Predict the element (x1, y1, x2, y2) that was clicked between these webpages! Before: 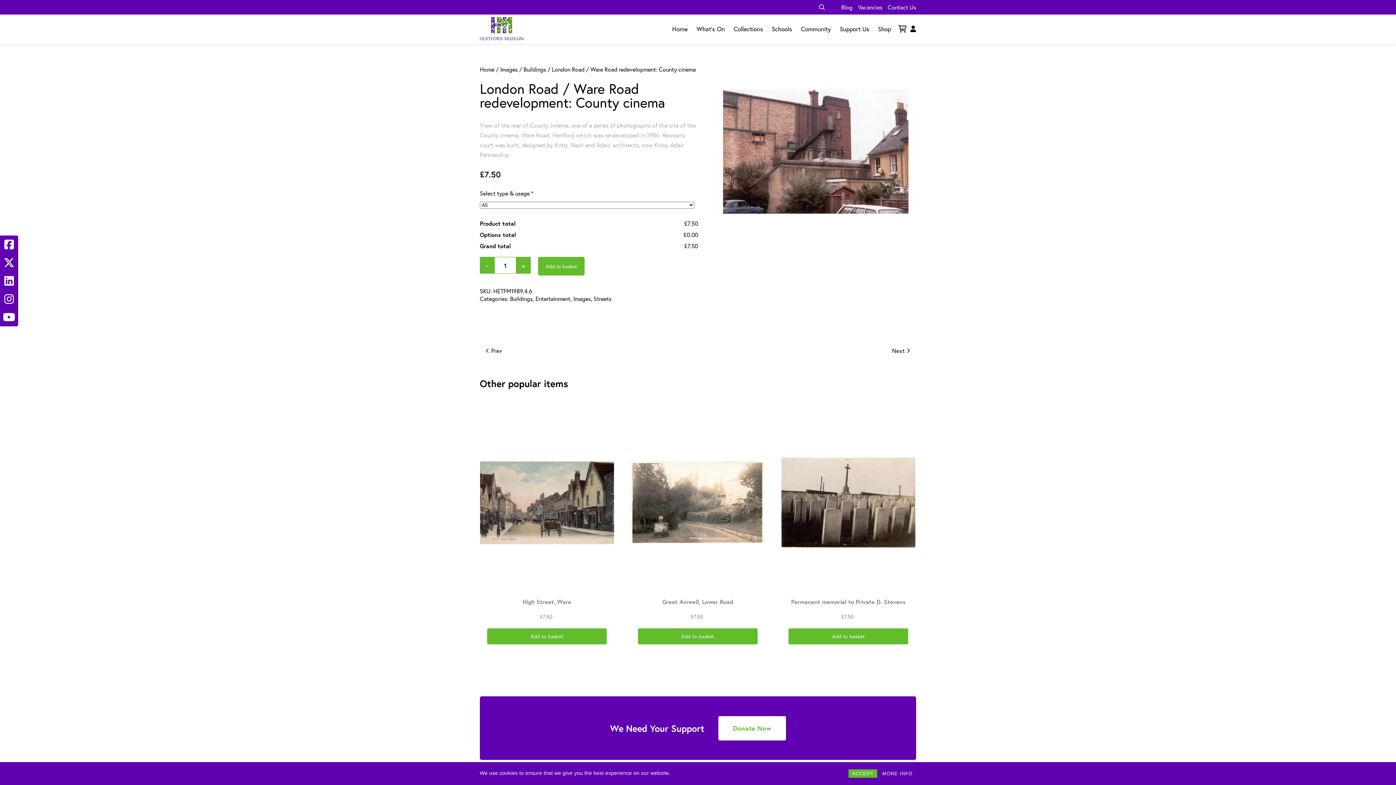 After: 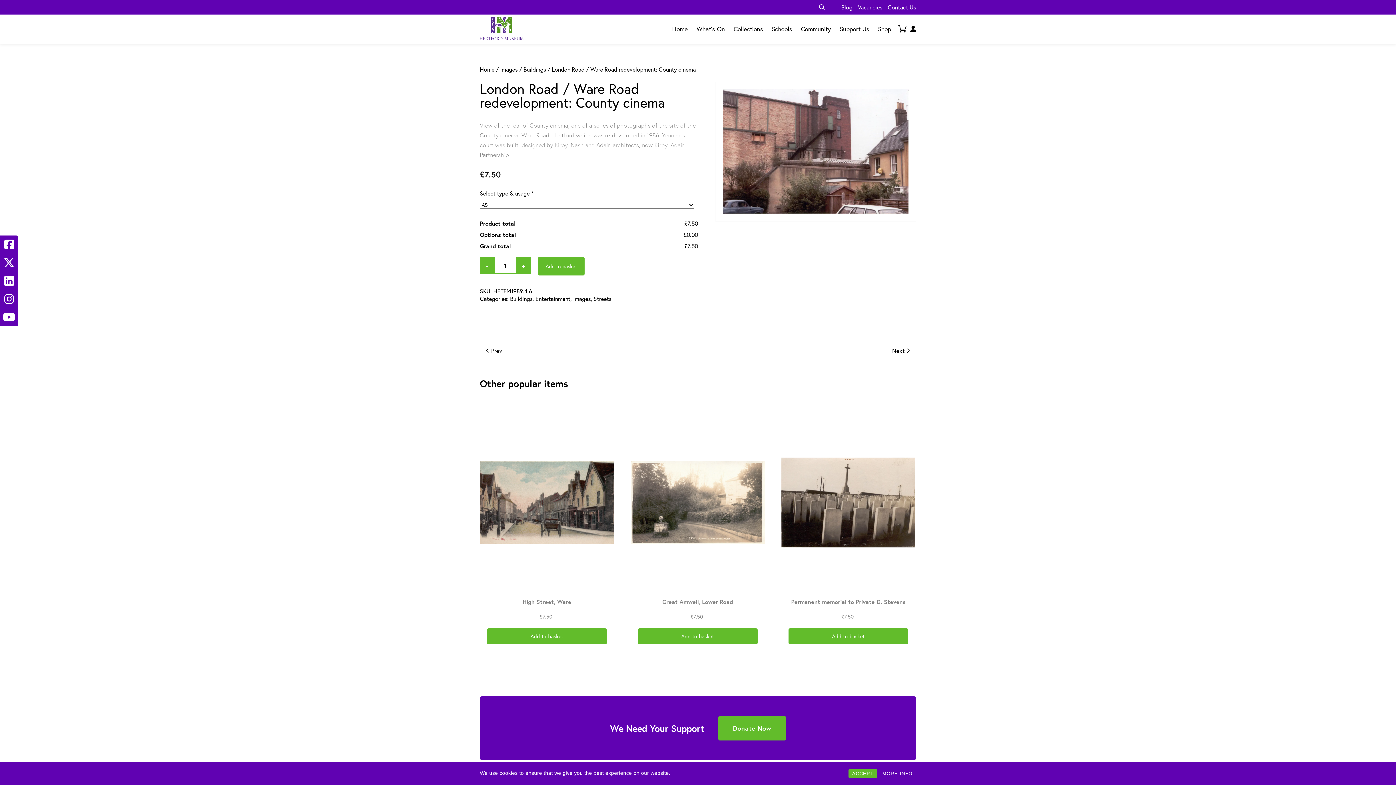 Action: label: Donate Now bbox: (718, 716, 786, 740)